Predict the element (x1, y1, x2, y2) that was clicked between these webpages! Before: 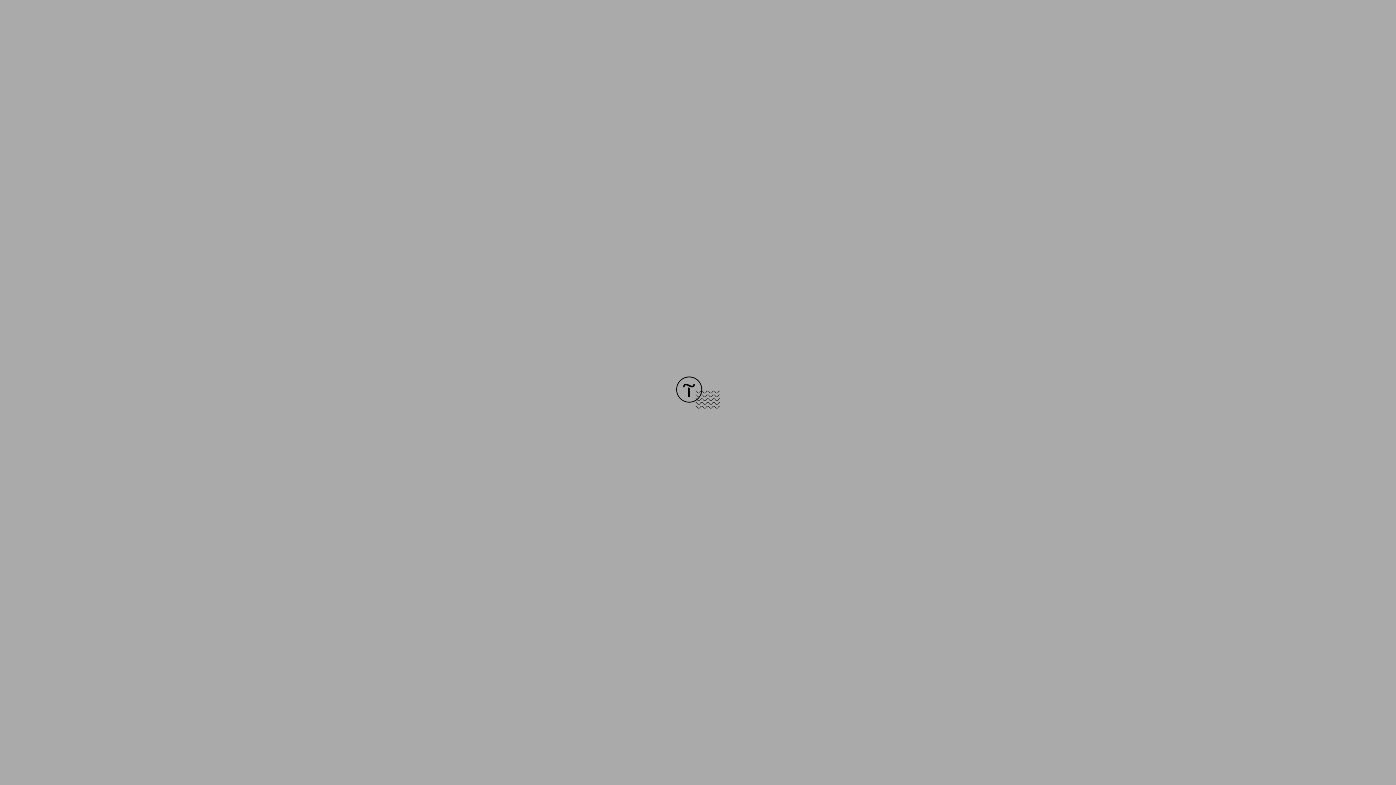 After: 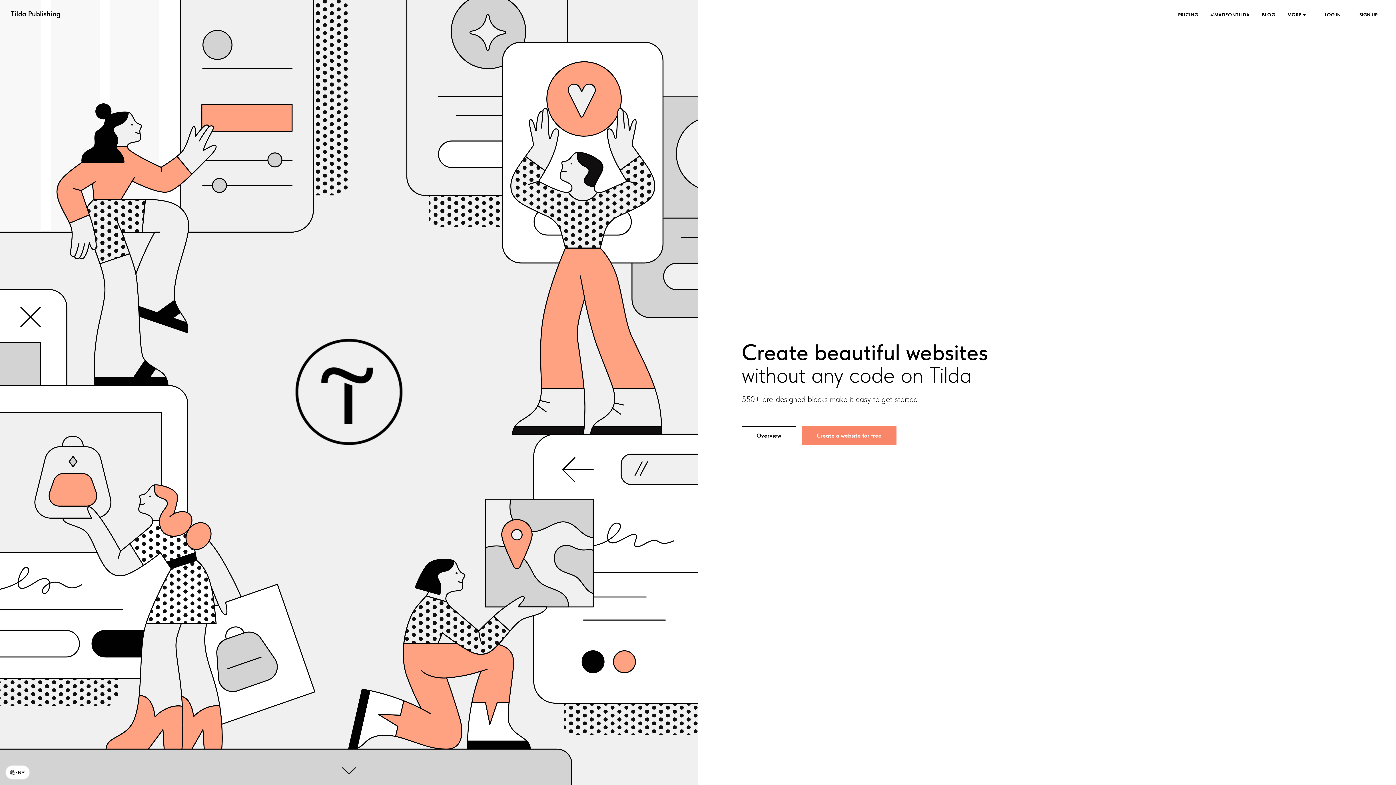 Action: bbox: (676, 403, 720, 409)